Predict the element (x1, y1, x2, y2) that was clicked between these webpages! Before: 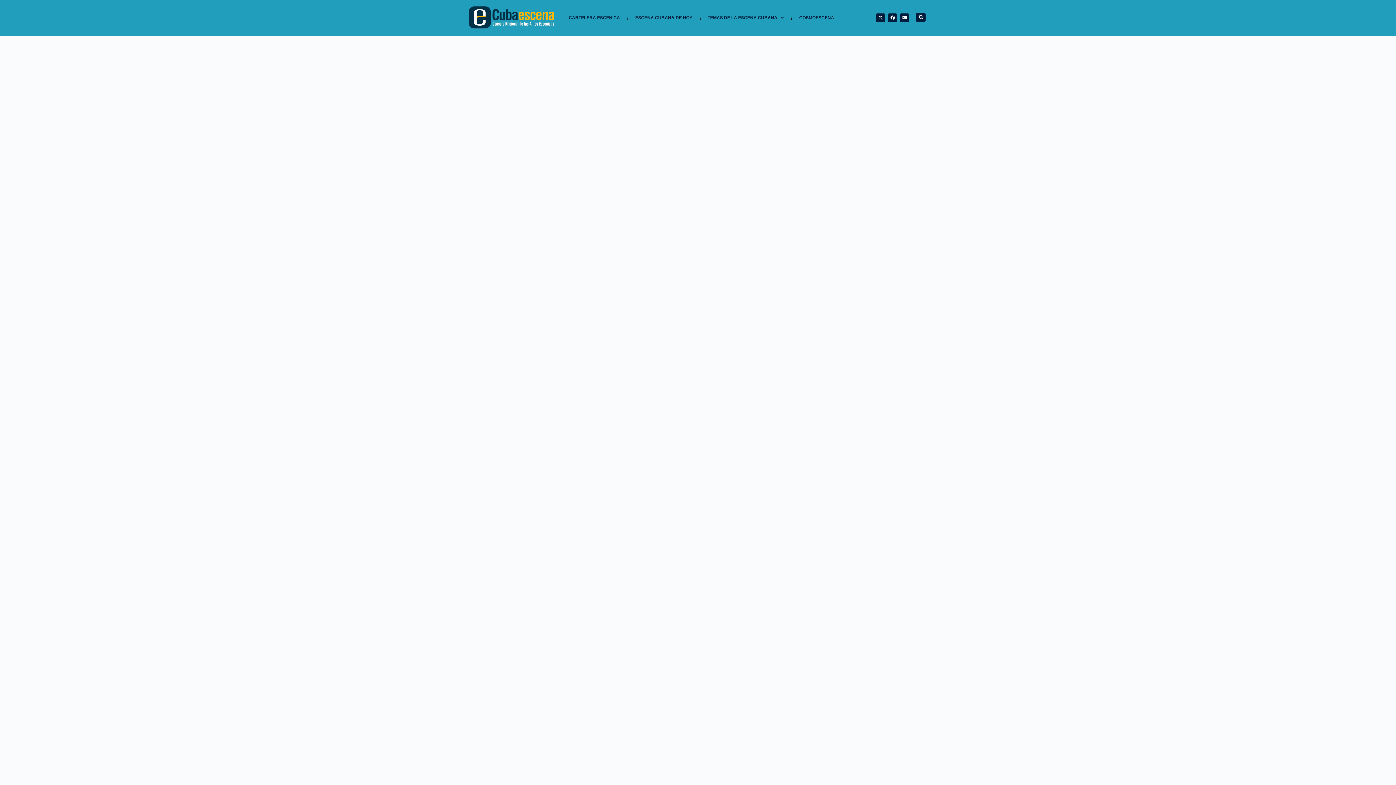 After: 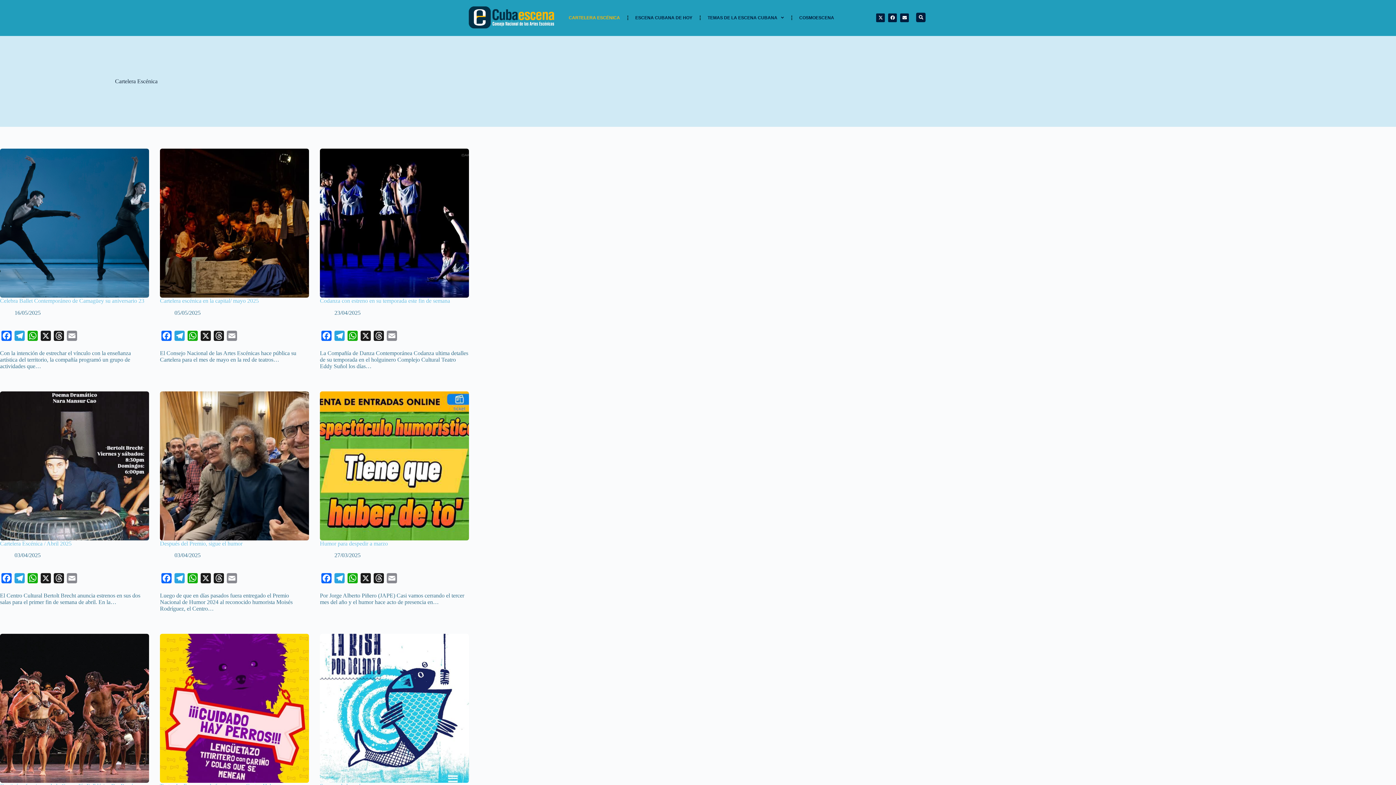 Action: bbox: (561, 9, 627, 26) label: CARTELERA ESCÉNICA